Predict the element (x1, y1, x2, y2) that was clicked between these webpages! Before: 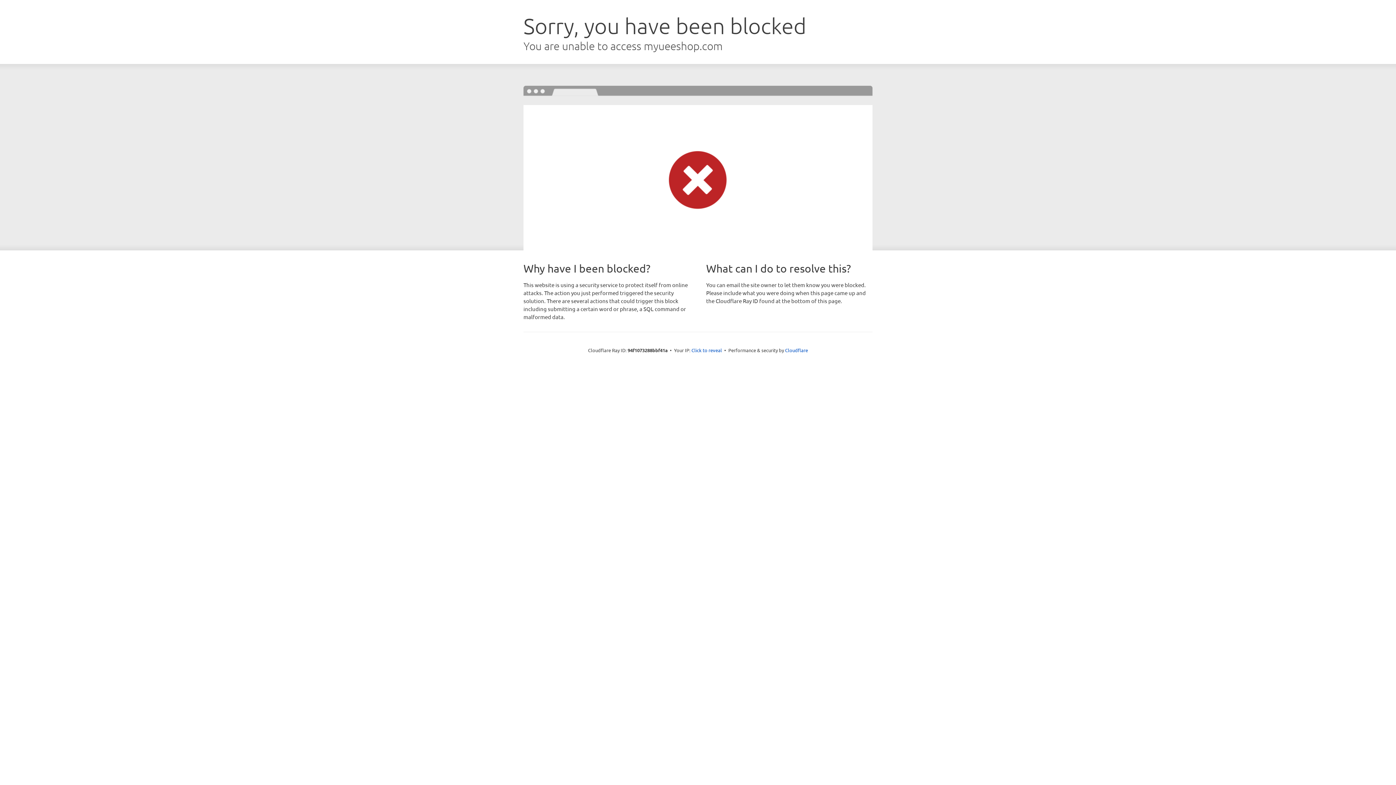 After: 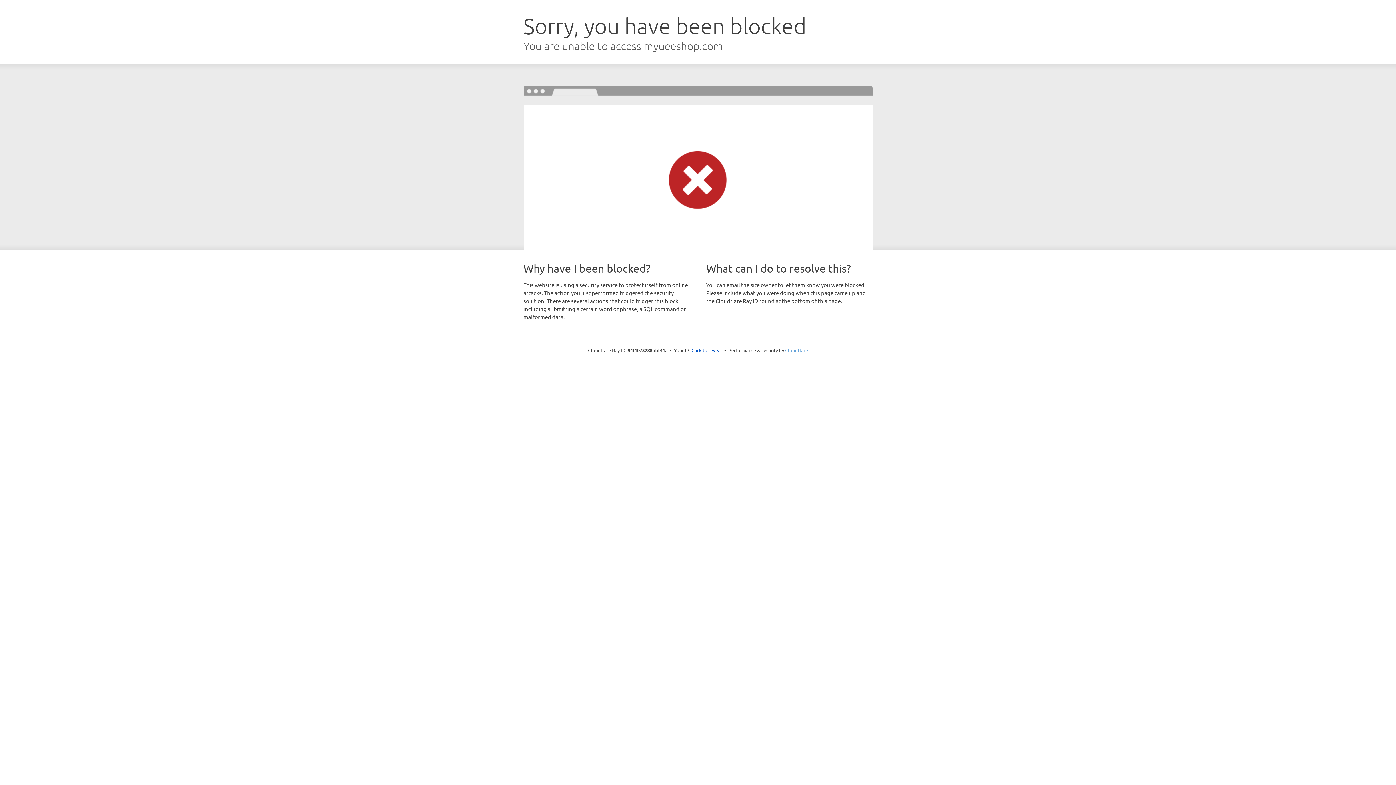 Action: label: Cloudflare bbox: (785, 347, 808, 353)